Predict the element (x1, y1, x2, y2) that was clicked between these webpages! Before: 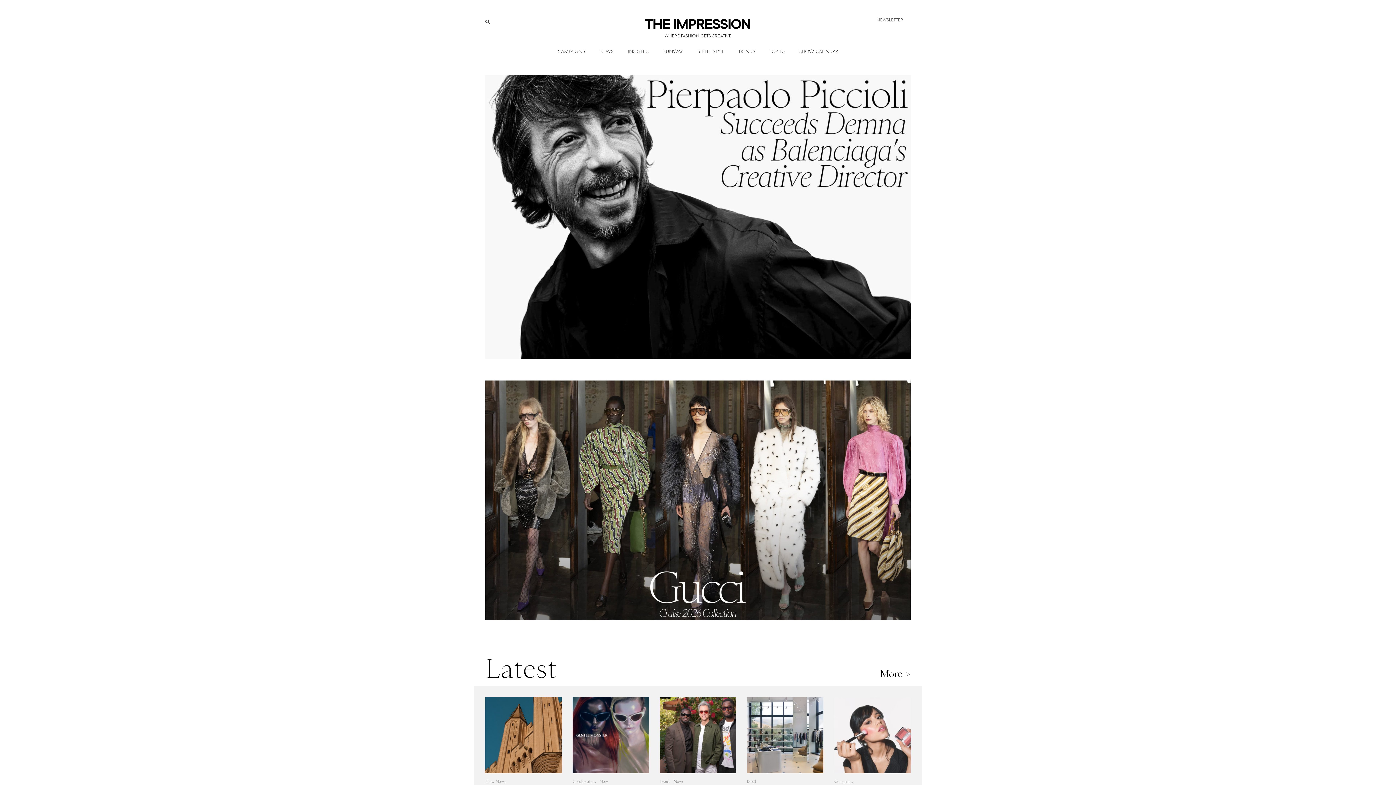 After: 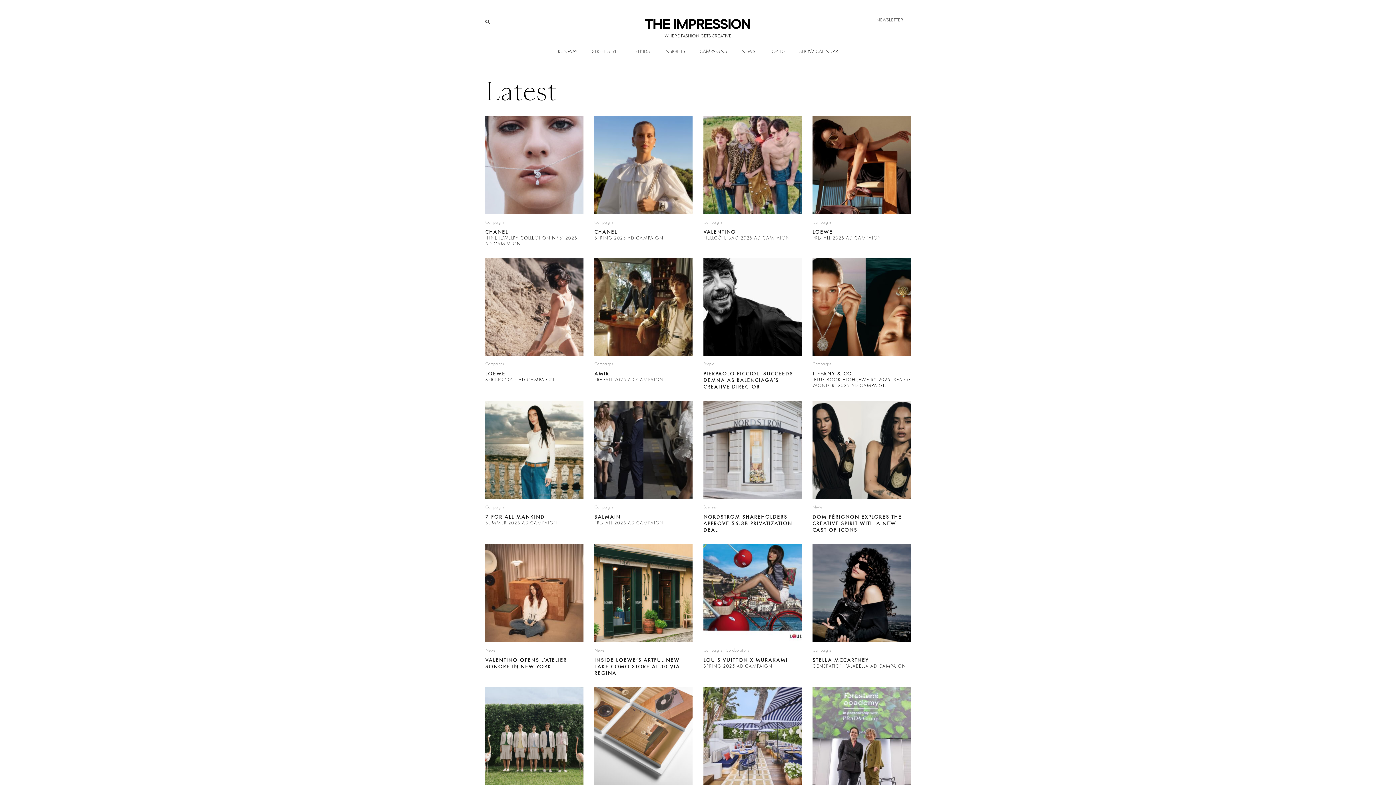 Action: bbox: (485, 656, 556, 684) label: Latest